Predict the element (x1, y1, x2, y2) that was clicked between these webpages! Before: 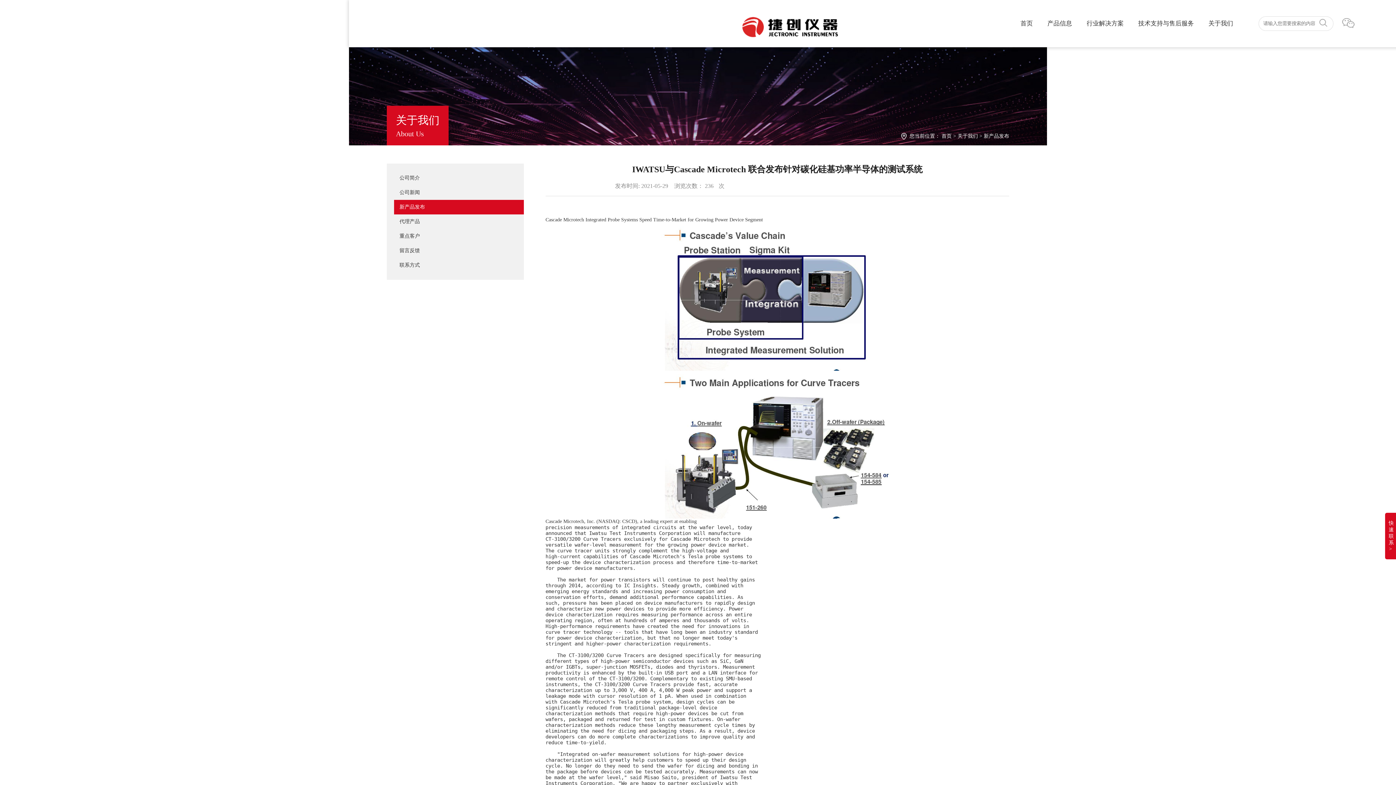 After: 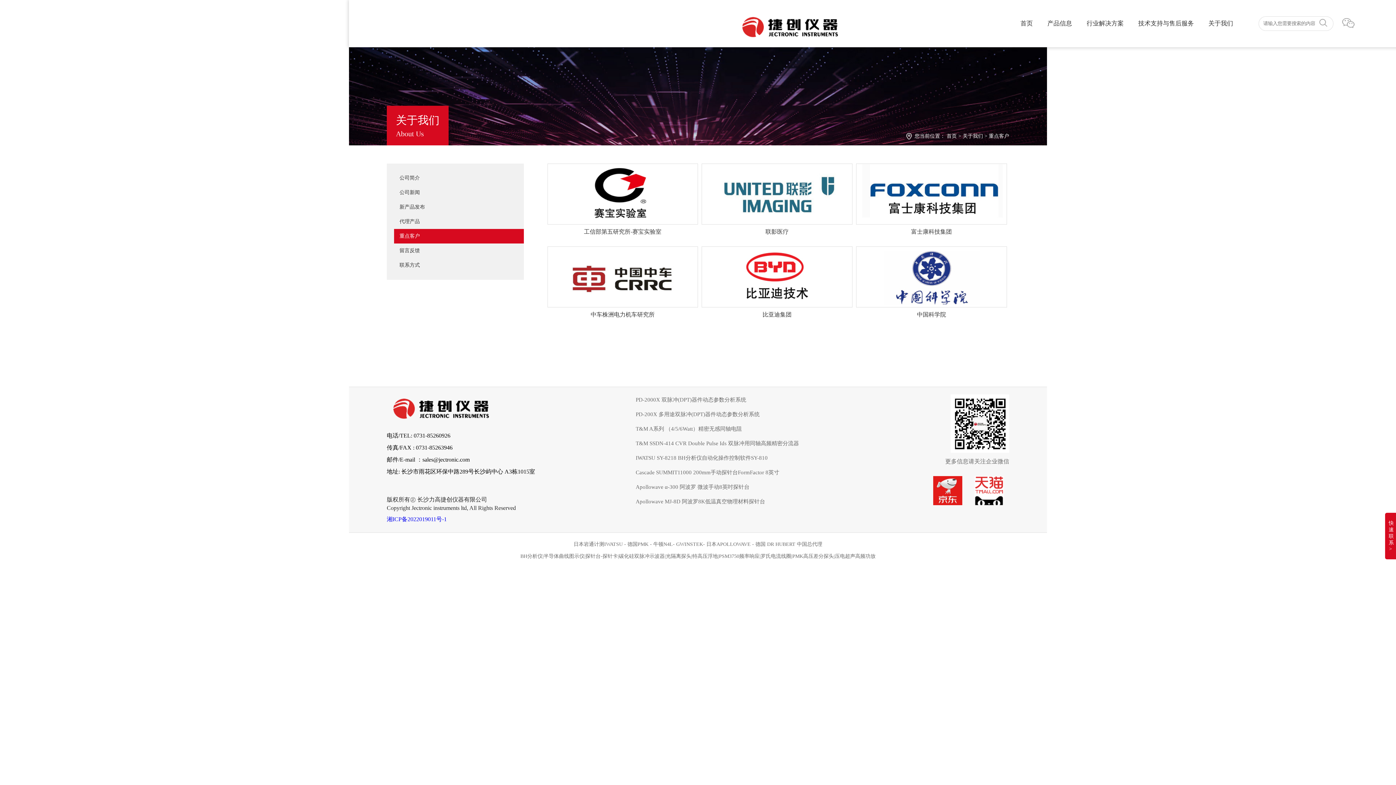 Action: label: 重点客户 bbox: (399, 233, 420, 238)